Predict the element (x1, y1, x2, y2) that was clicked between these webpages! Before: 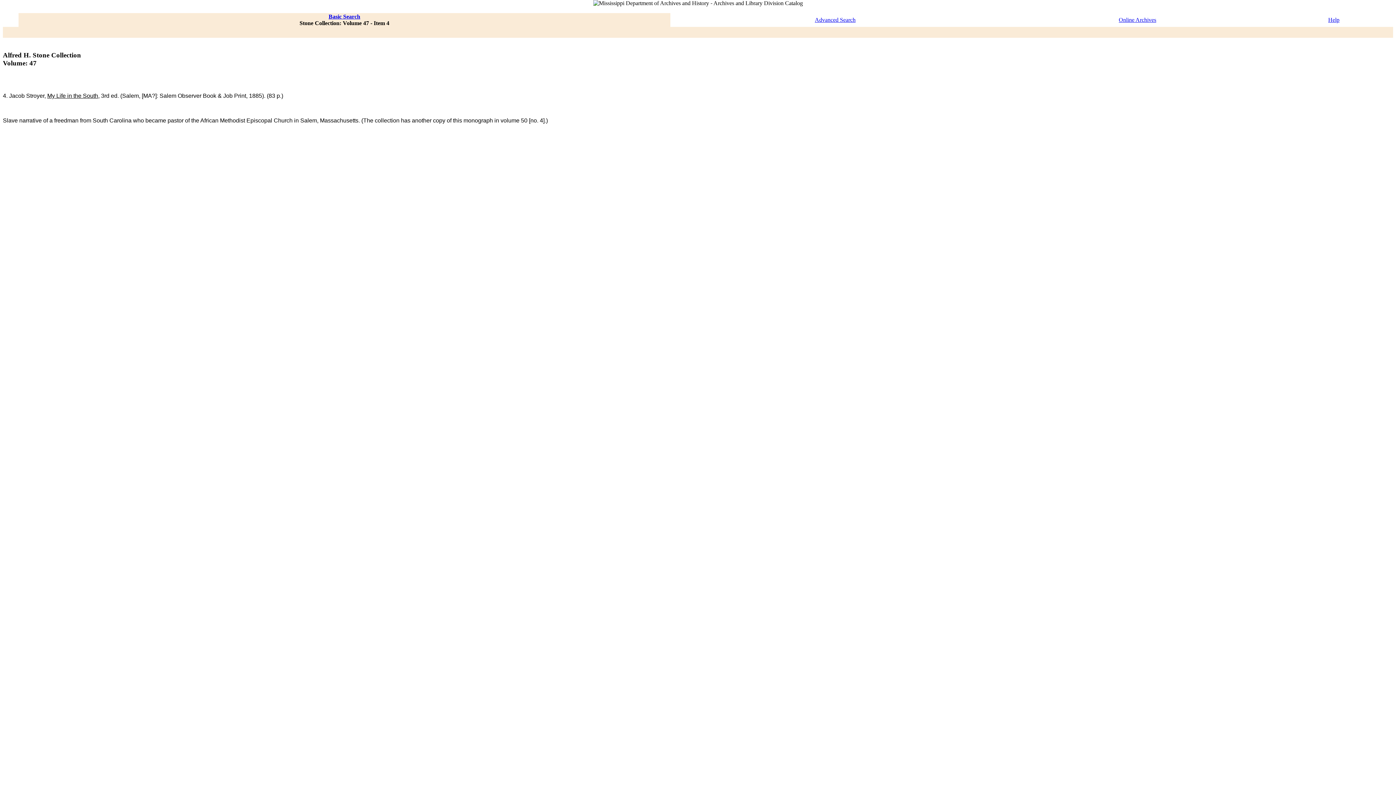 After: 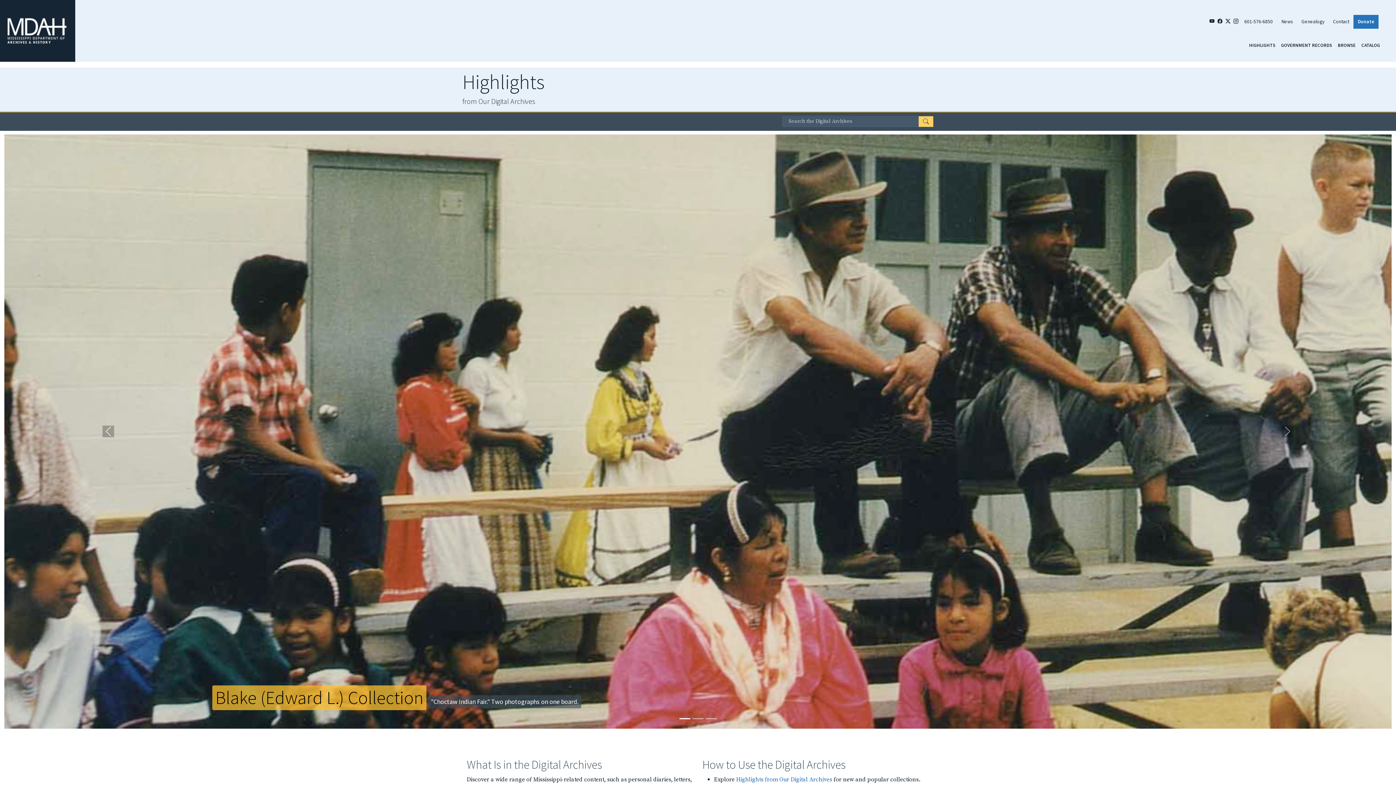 Action: label: Online Archives bbox: (1119, 16, 1156, 22)